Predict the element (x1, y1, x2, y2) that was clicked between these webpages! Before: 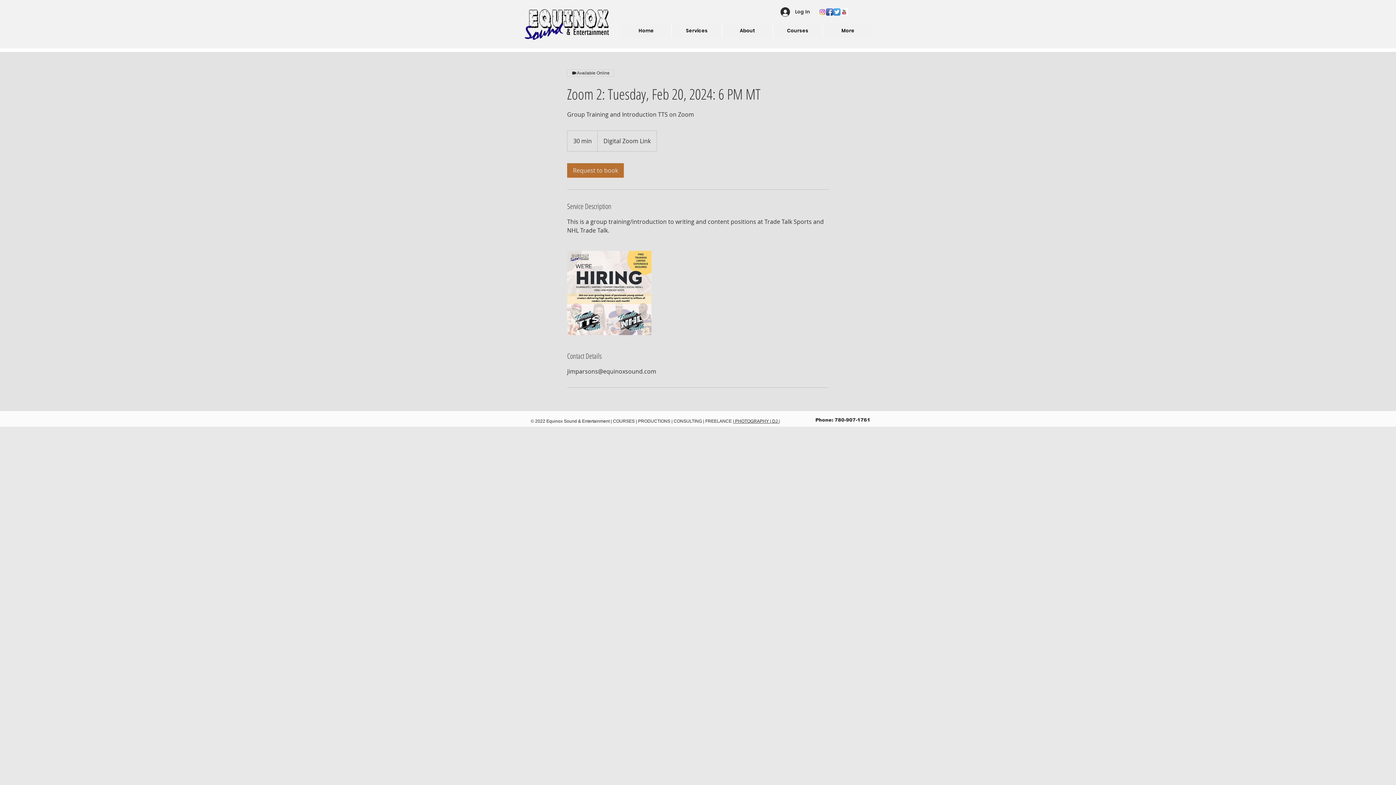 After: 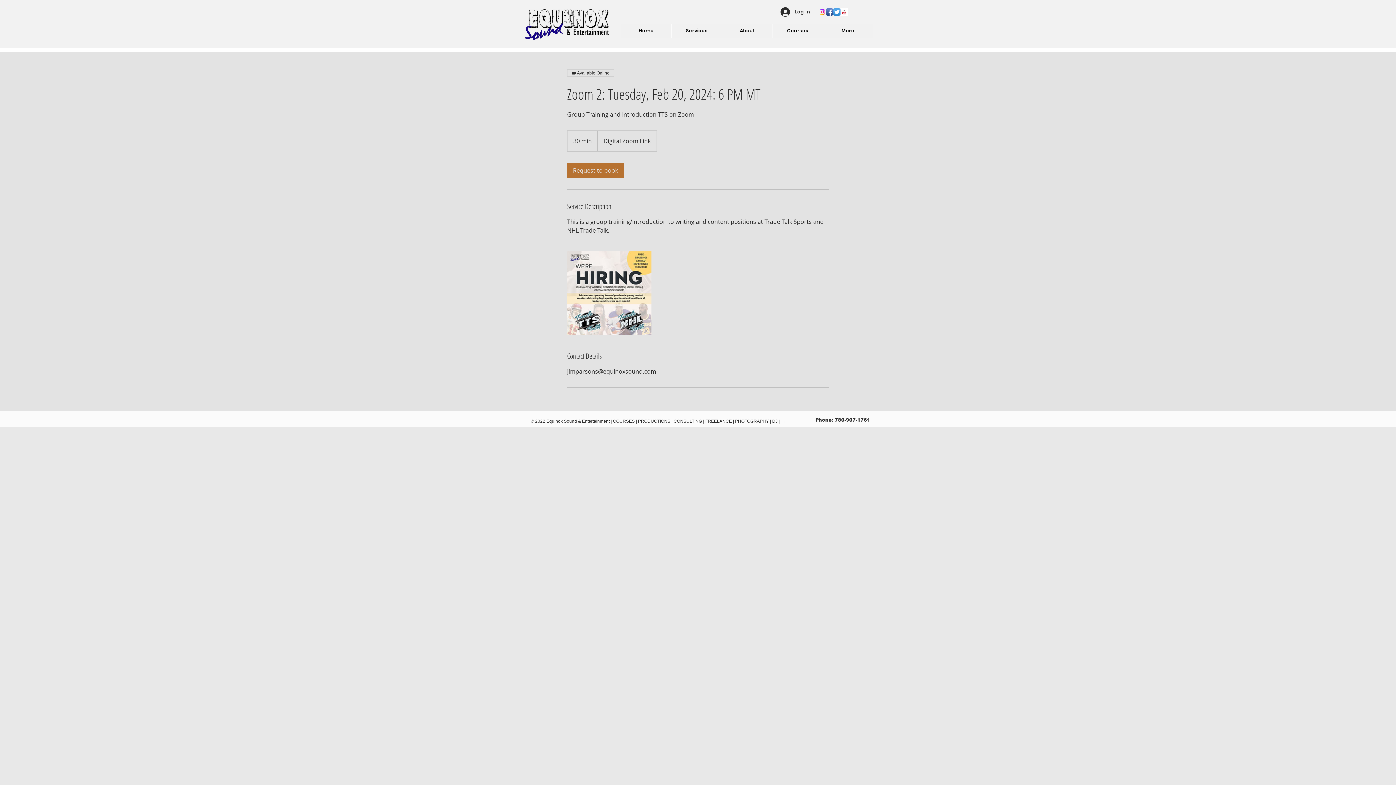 Action: bbox: (840, 8, 848, 15) label: YouTube Basic Square